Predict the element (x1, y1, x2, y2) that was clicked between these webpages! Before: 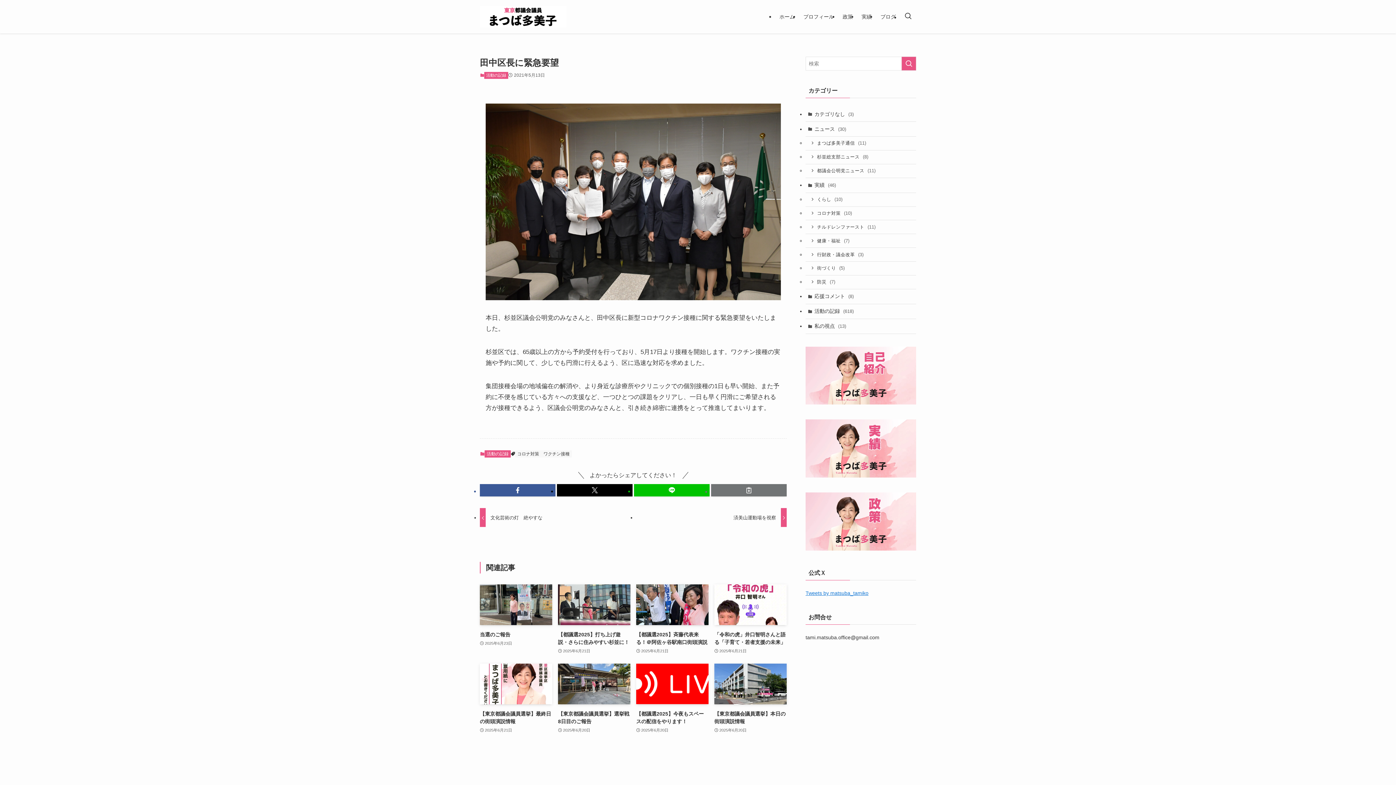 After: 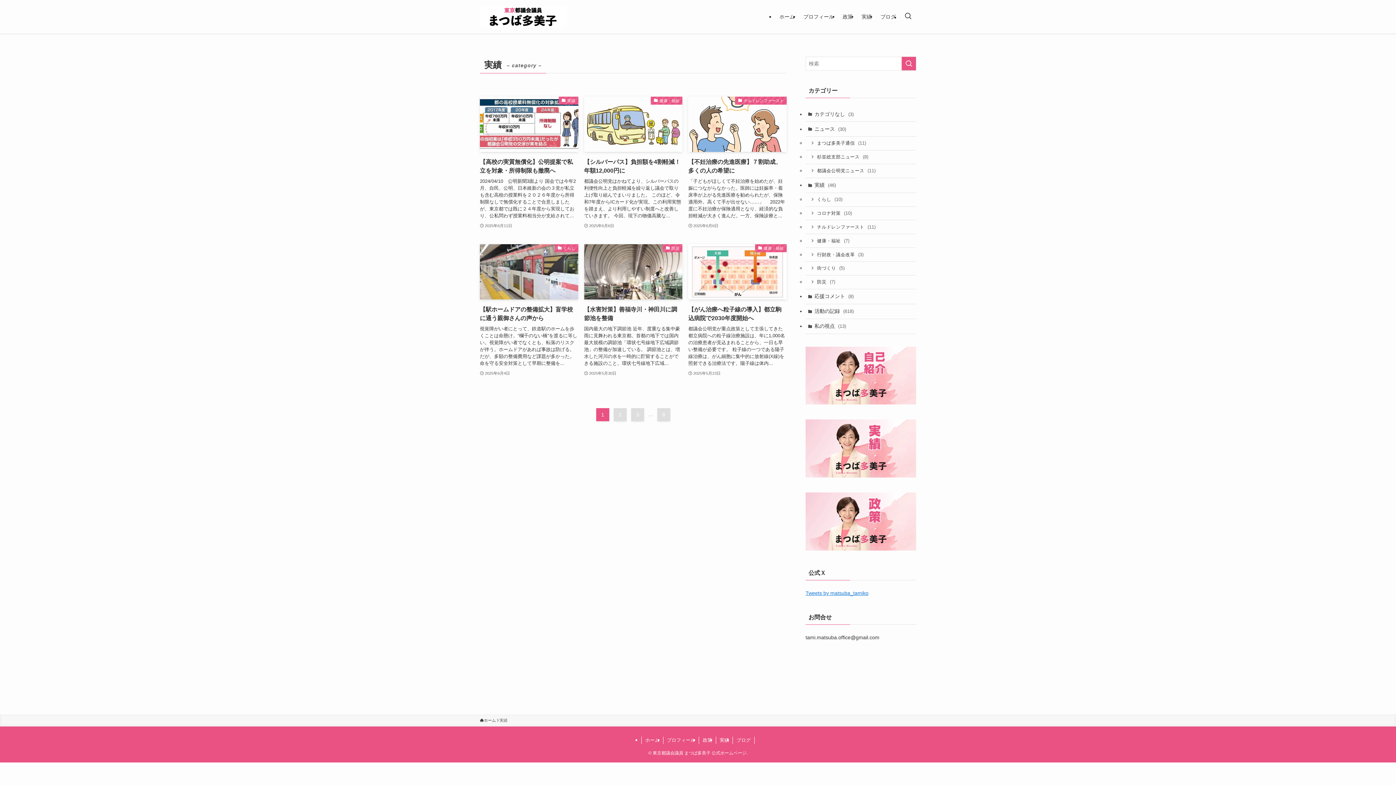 Action: label: 実績 (46) bbox: (805, 178, 916, 192)